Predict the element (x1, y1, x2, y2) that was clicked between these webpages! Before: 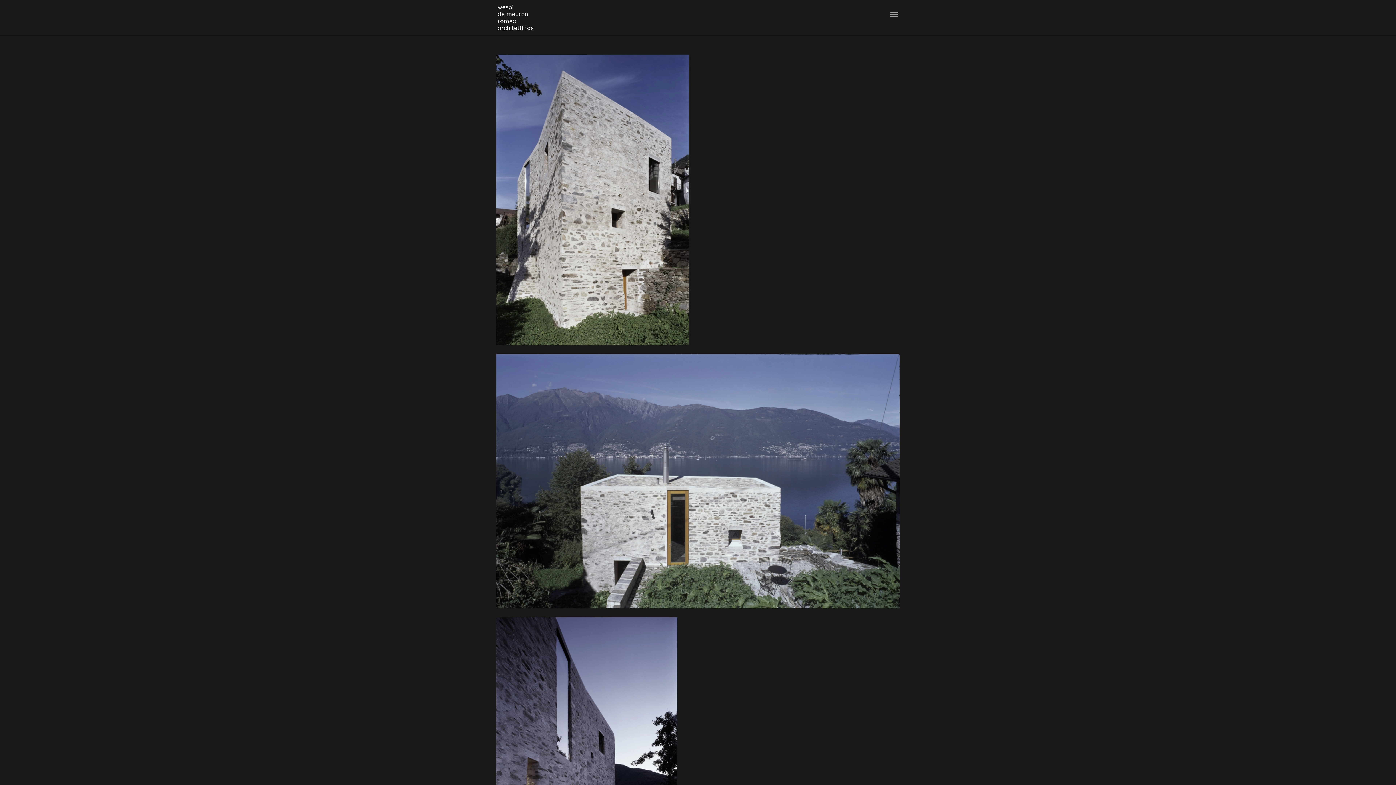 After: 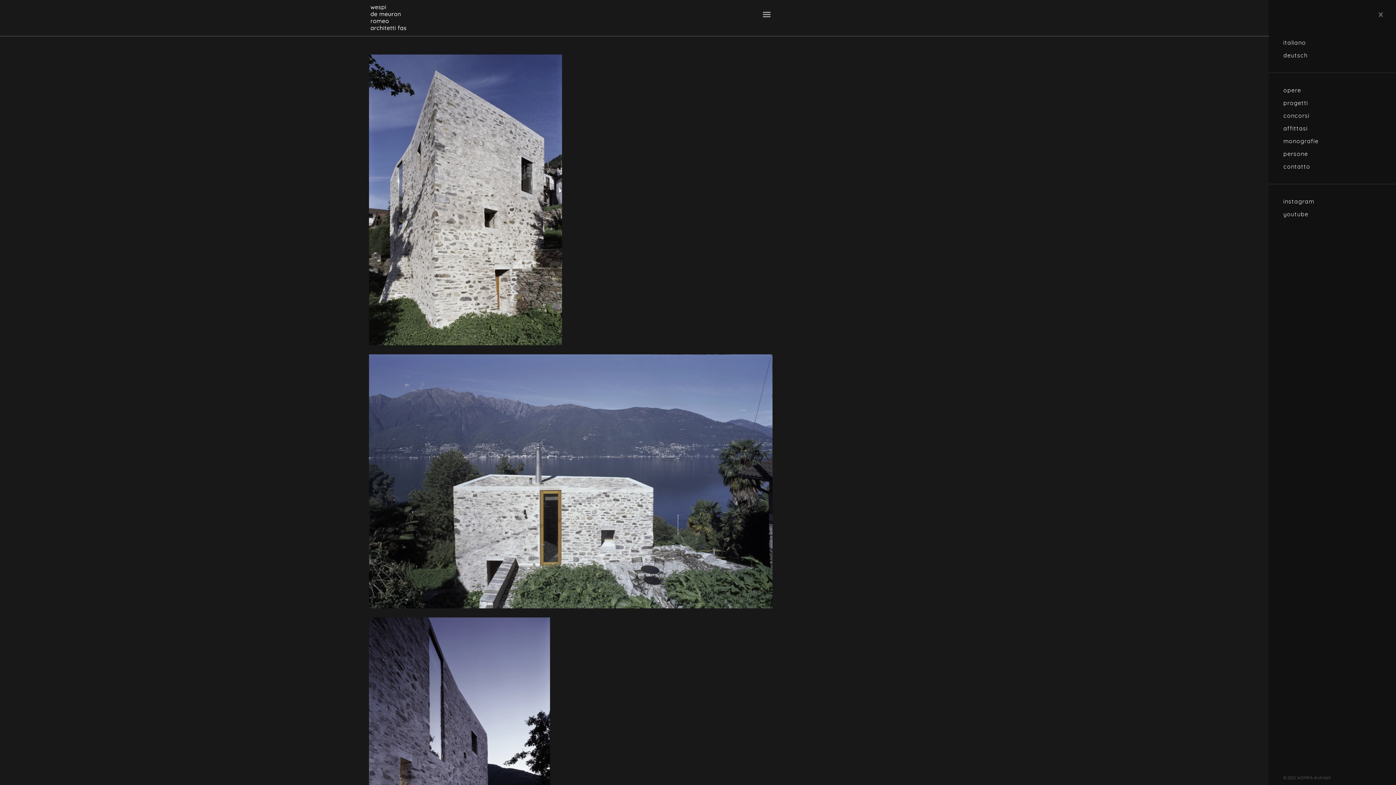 Action: bbox: (883, 0, 905, 29)